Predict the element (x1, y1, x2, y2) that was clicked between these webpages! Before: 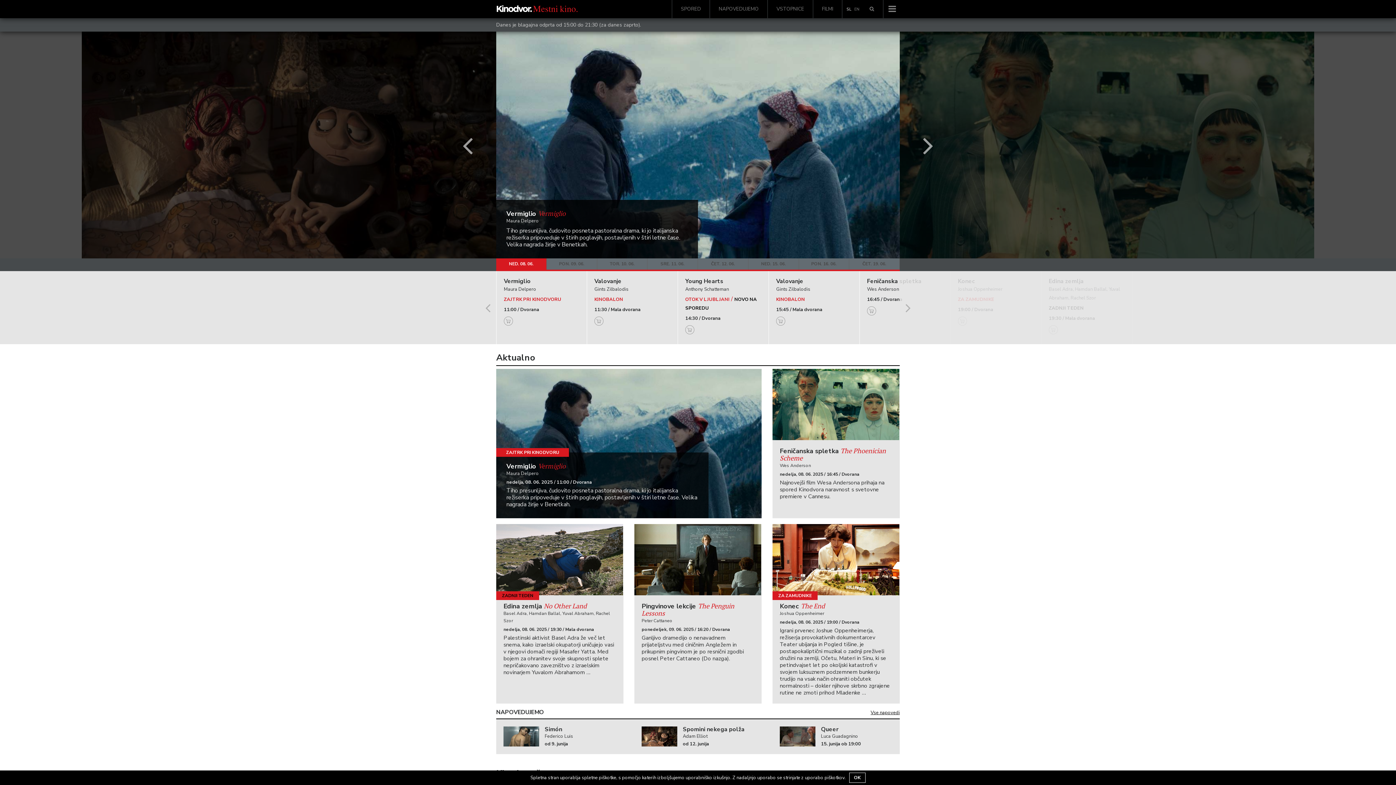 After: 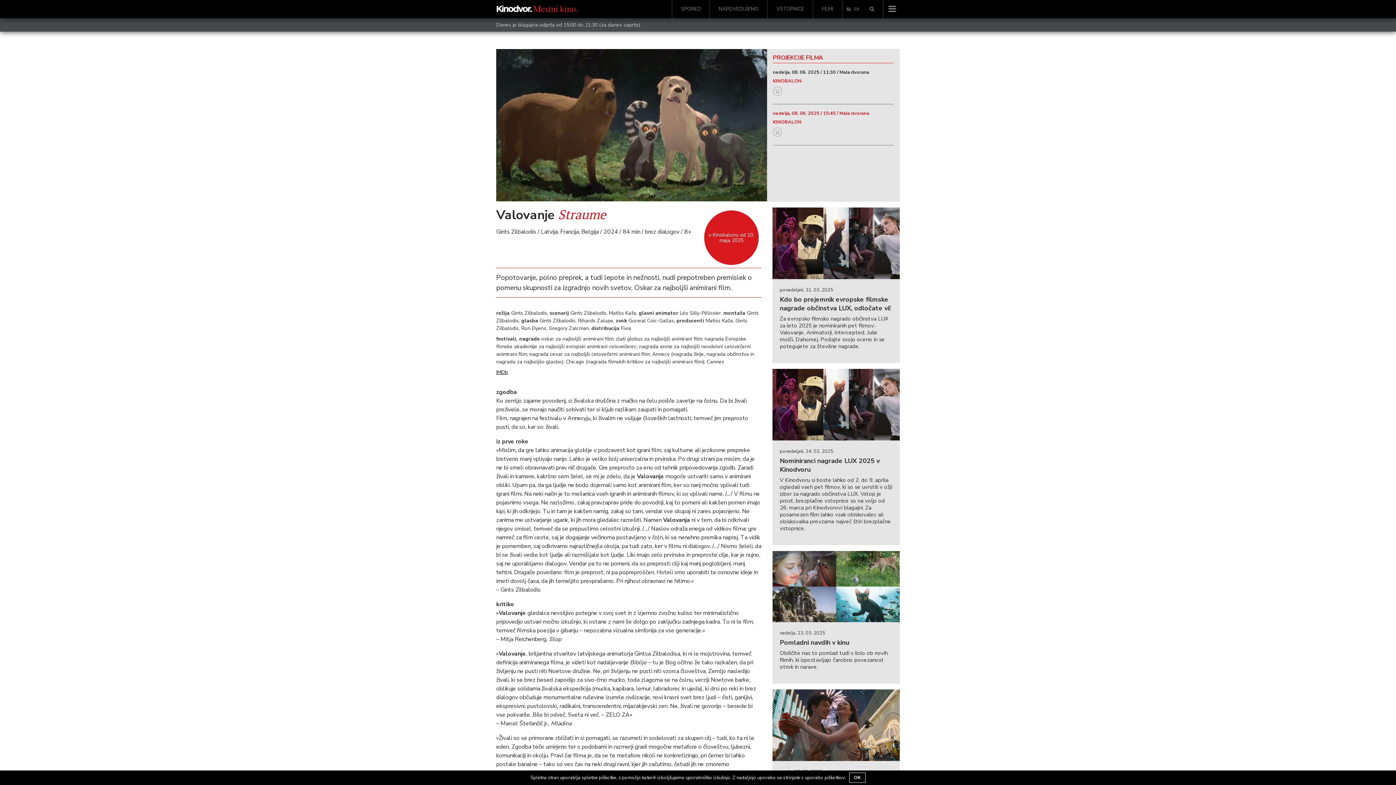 Action: bbox: (776, 278, 852, 284) label: Valovanje